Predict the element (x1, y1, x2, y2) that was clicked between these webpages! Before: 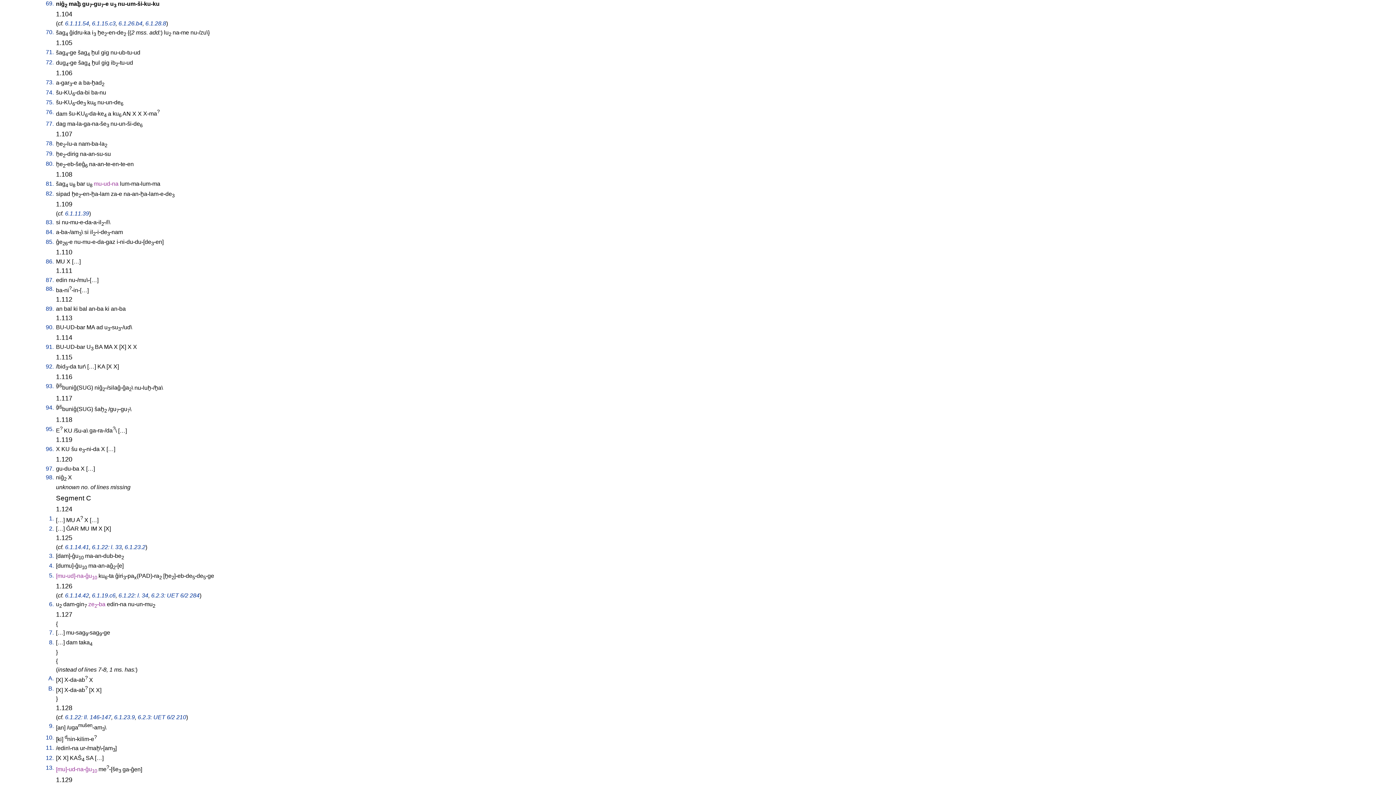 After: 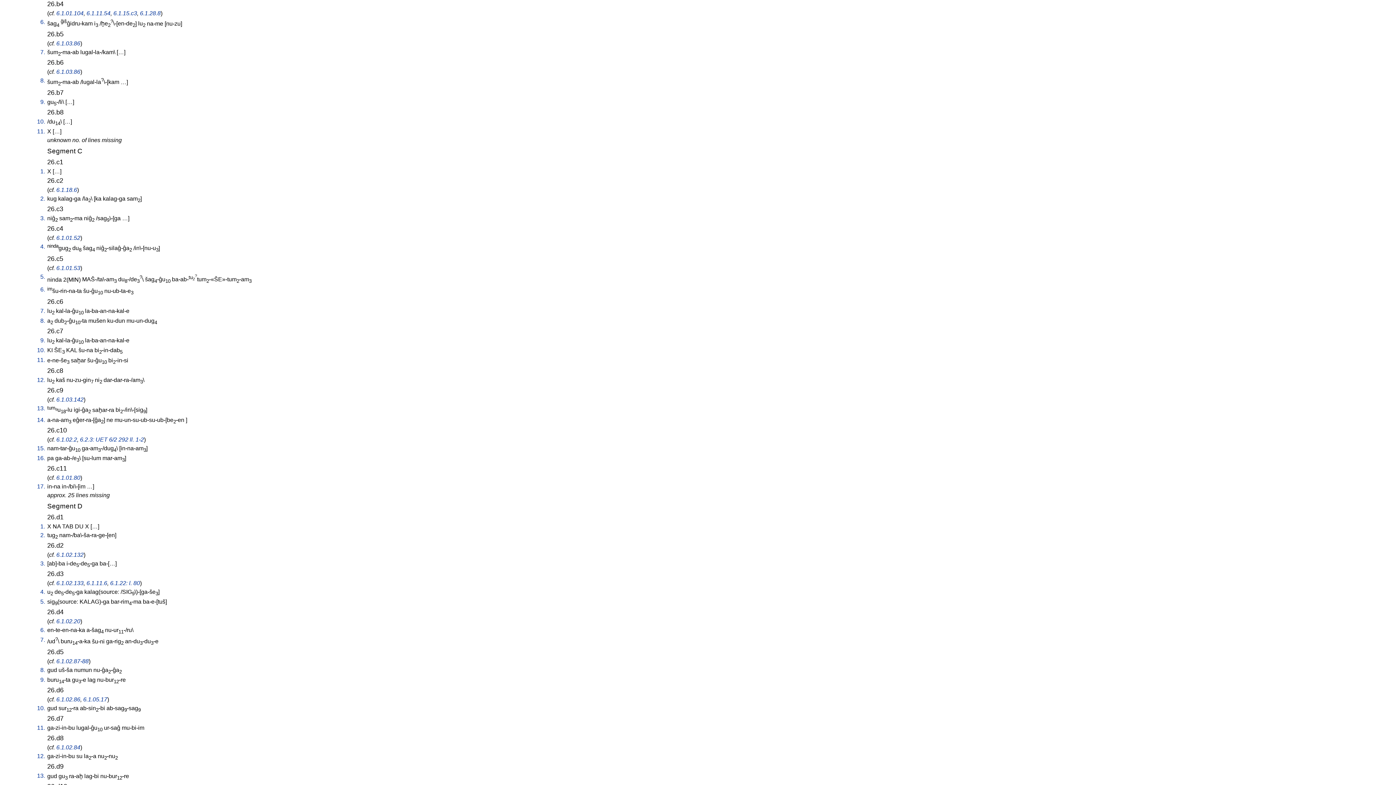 Action: label: 6.1.26.b4 bbox: (118, 20, 142, 26)